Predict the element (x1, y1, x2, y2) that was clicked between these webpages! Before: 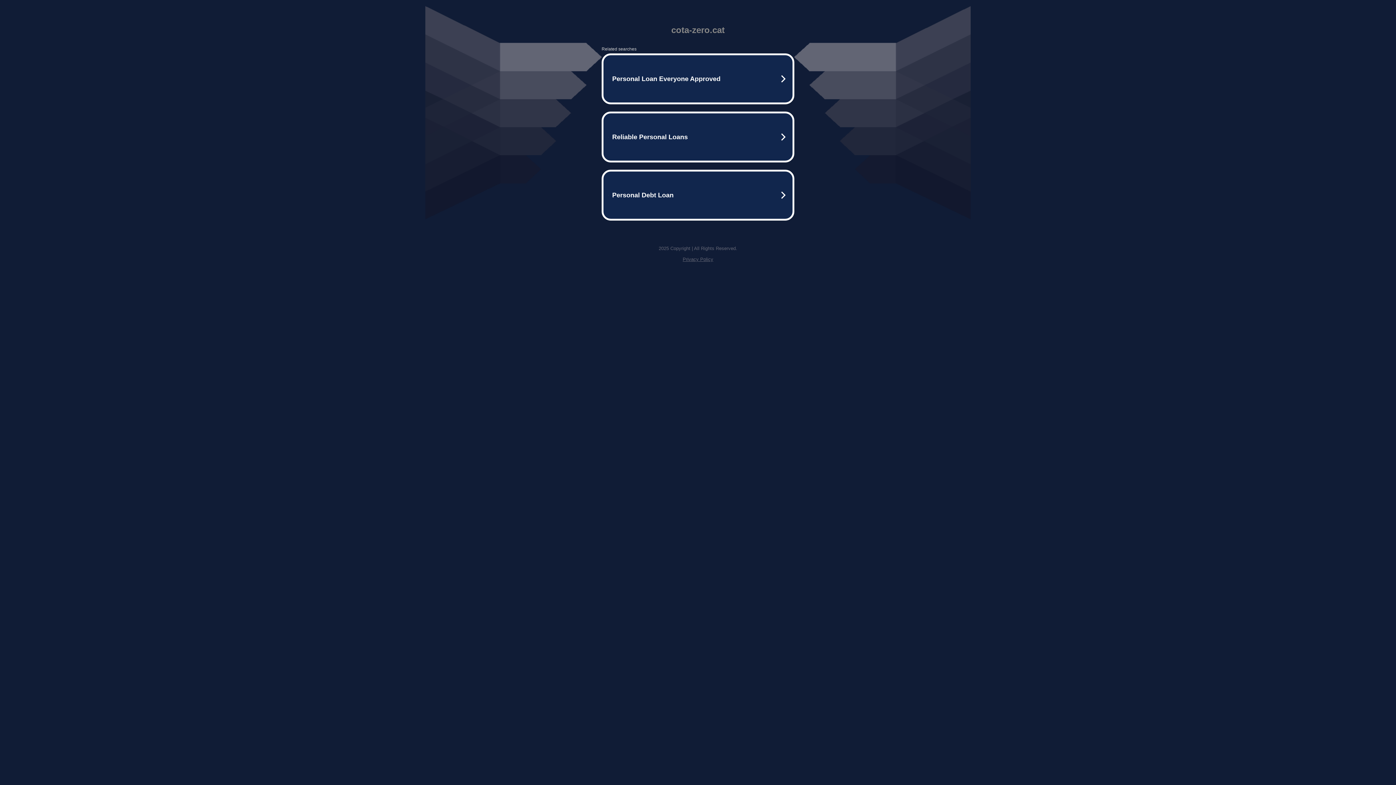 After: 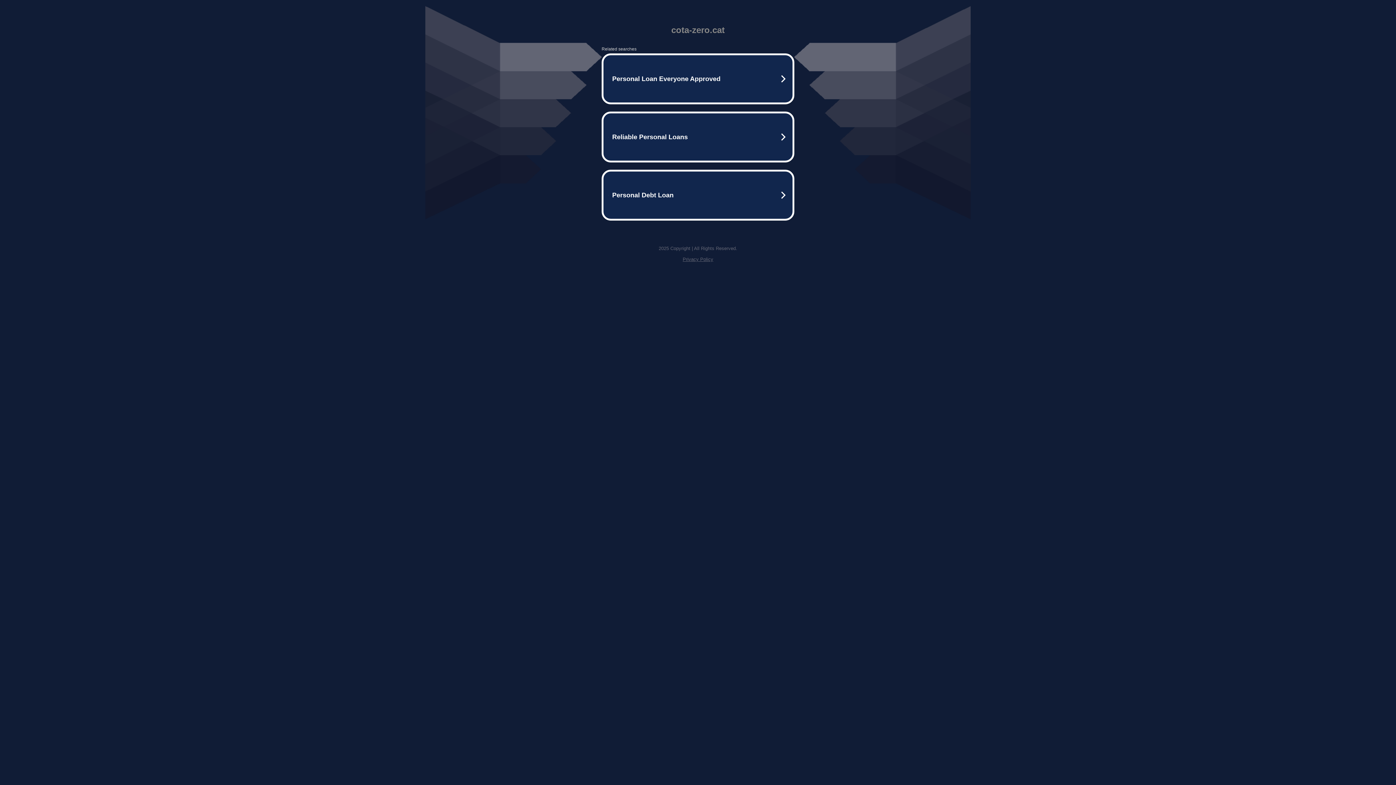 Action: label: Privacy Policy bbox: (682, 256, 713, 262)